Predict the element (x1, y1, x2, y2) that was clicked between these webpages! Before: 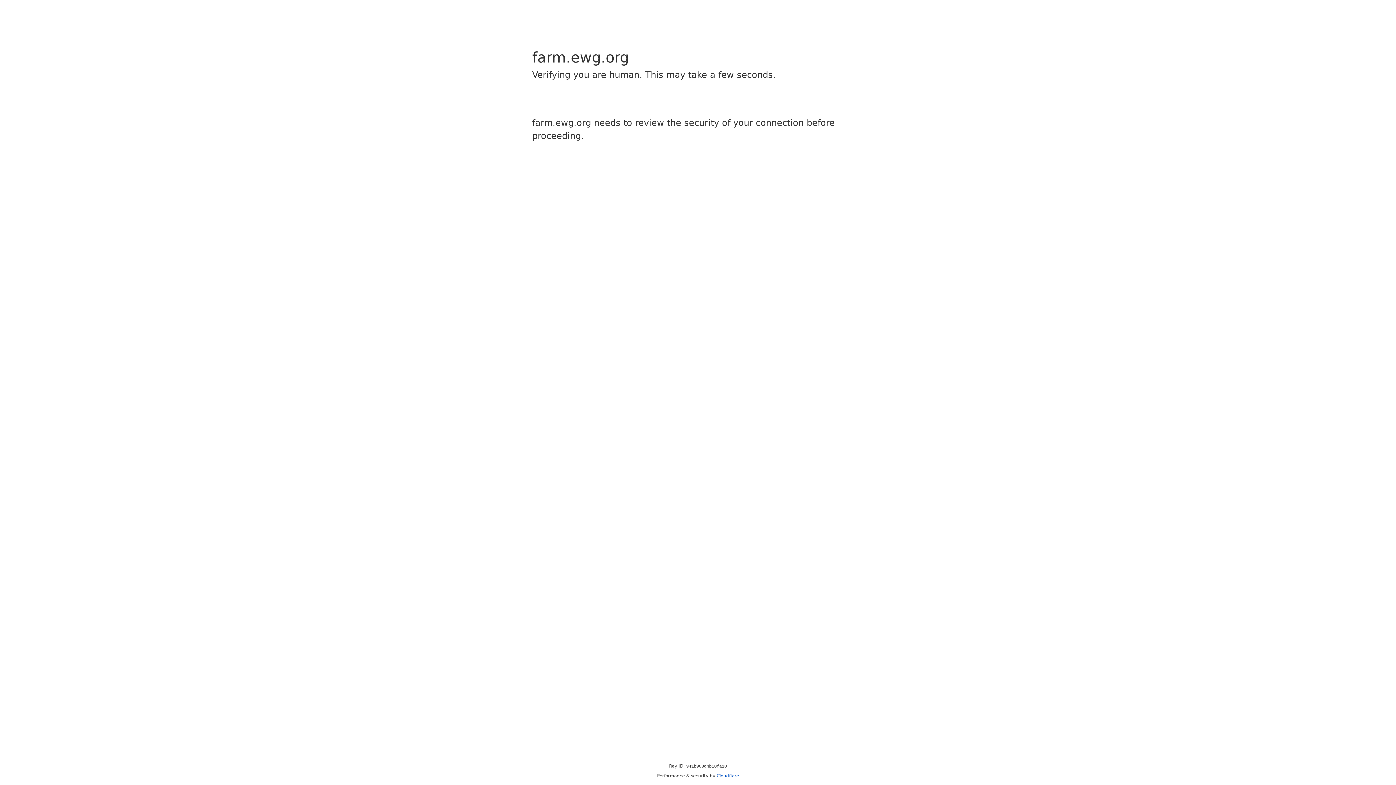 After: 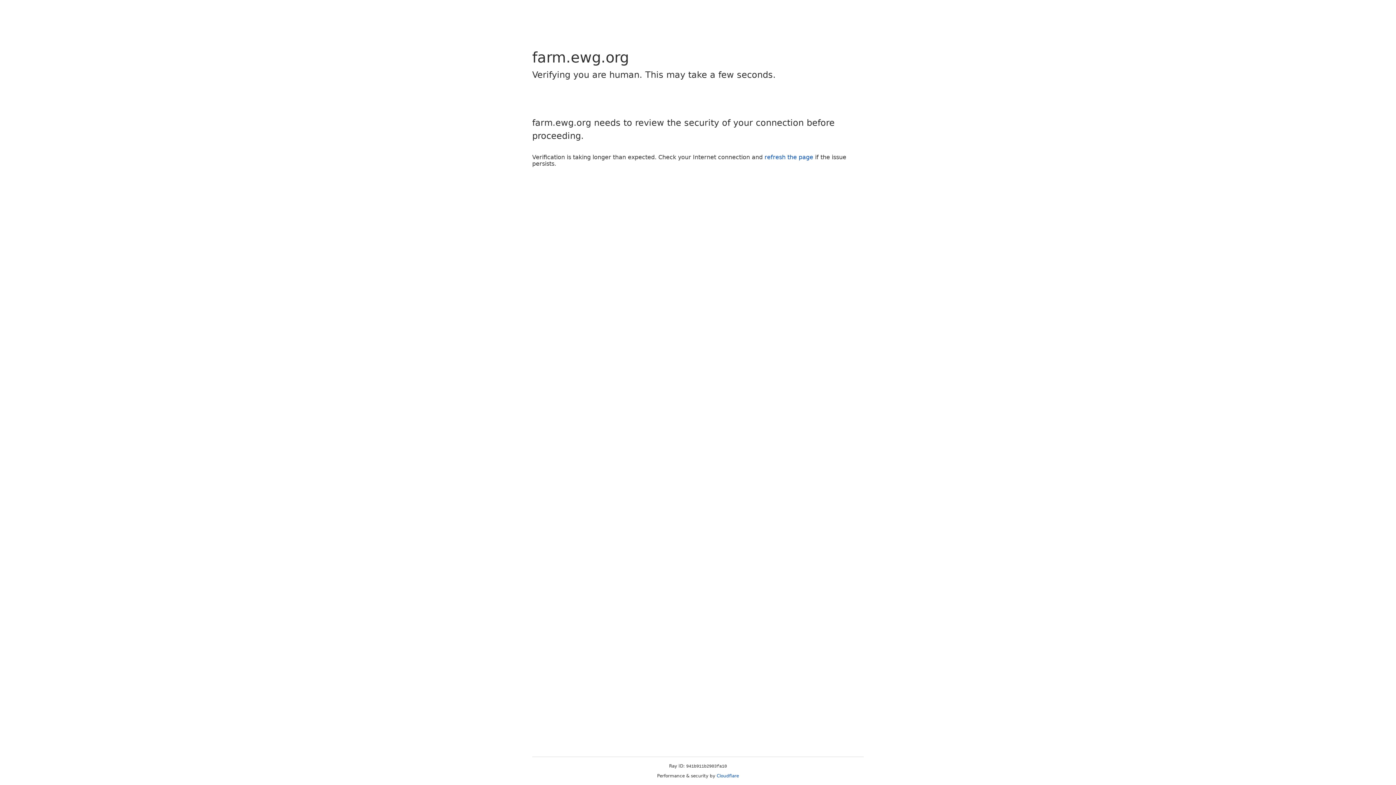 Action: bbox: (716, 773, 739, 778) label: Cloudflare